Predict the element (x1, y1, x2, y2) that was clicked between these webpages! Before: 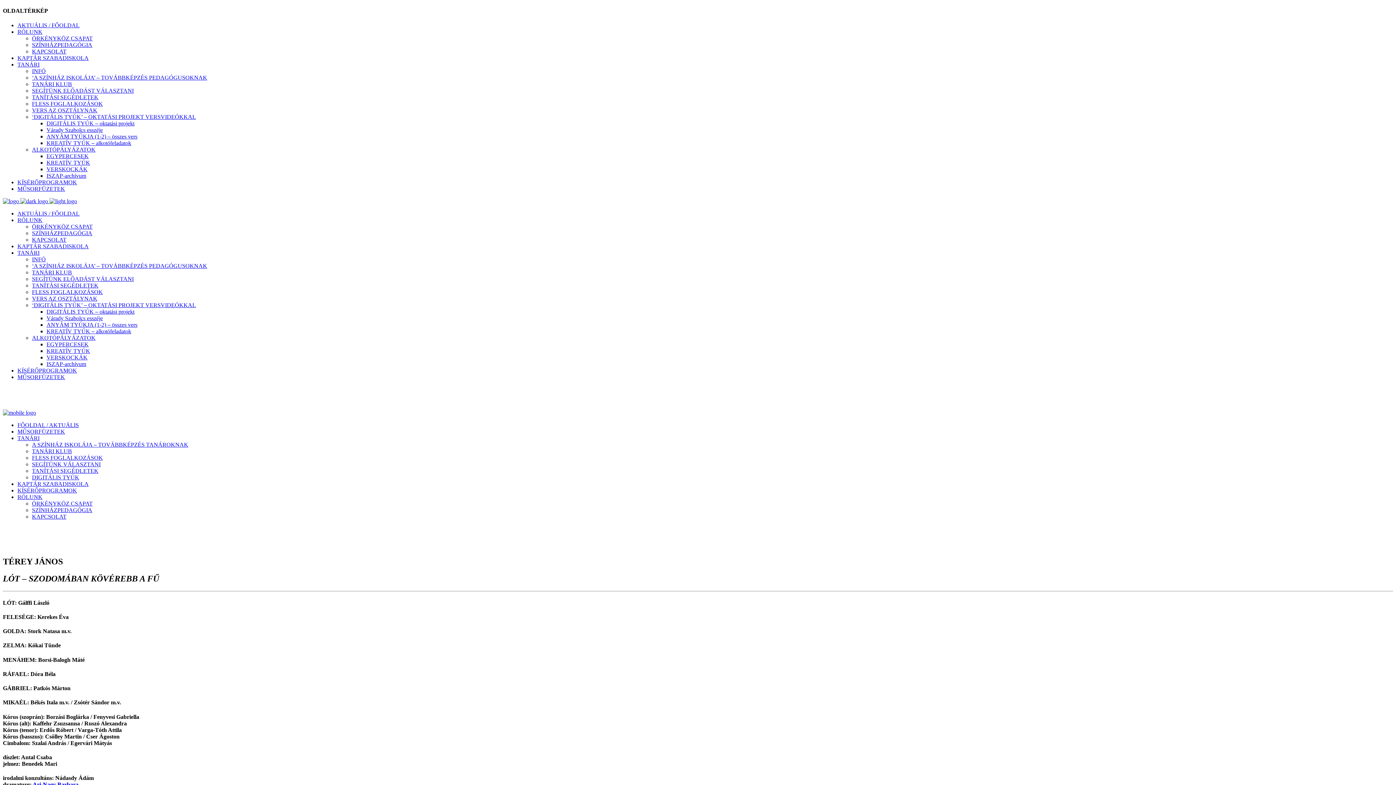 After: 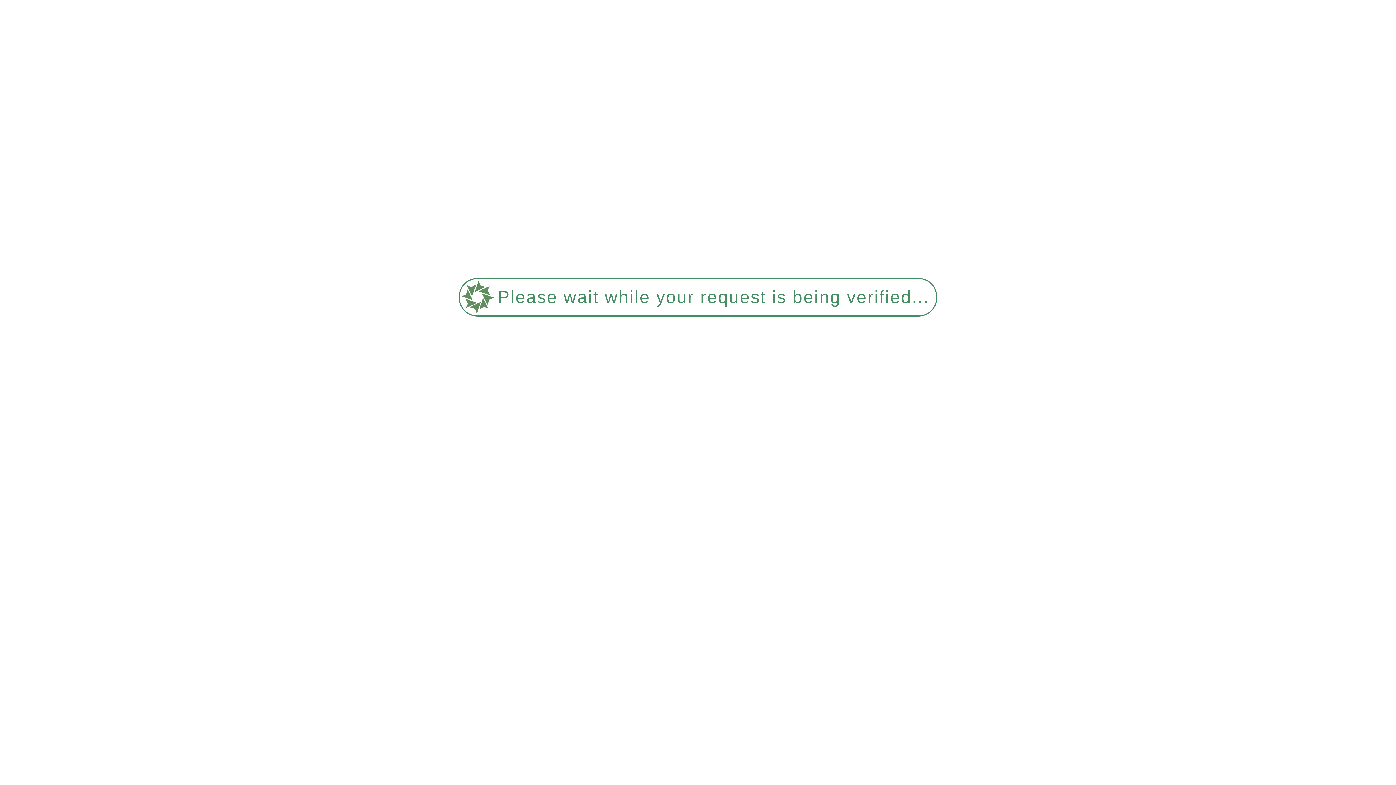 Action: label: Várady Szabolcs esszéje bbox: (46, 315, 102, 321)